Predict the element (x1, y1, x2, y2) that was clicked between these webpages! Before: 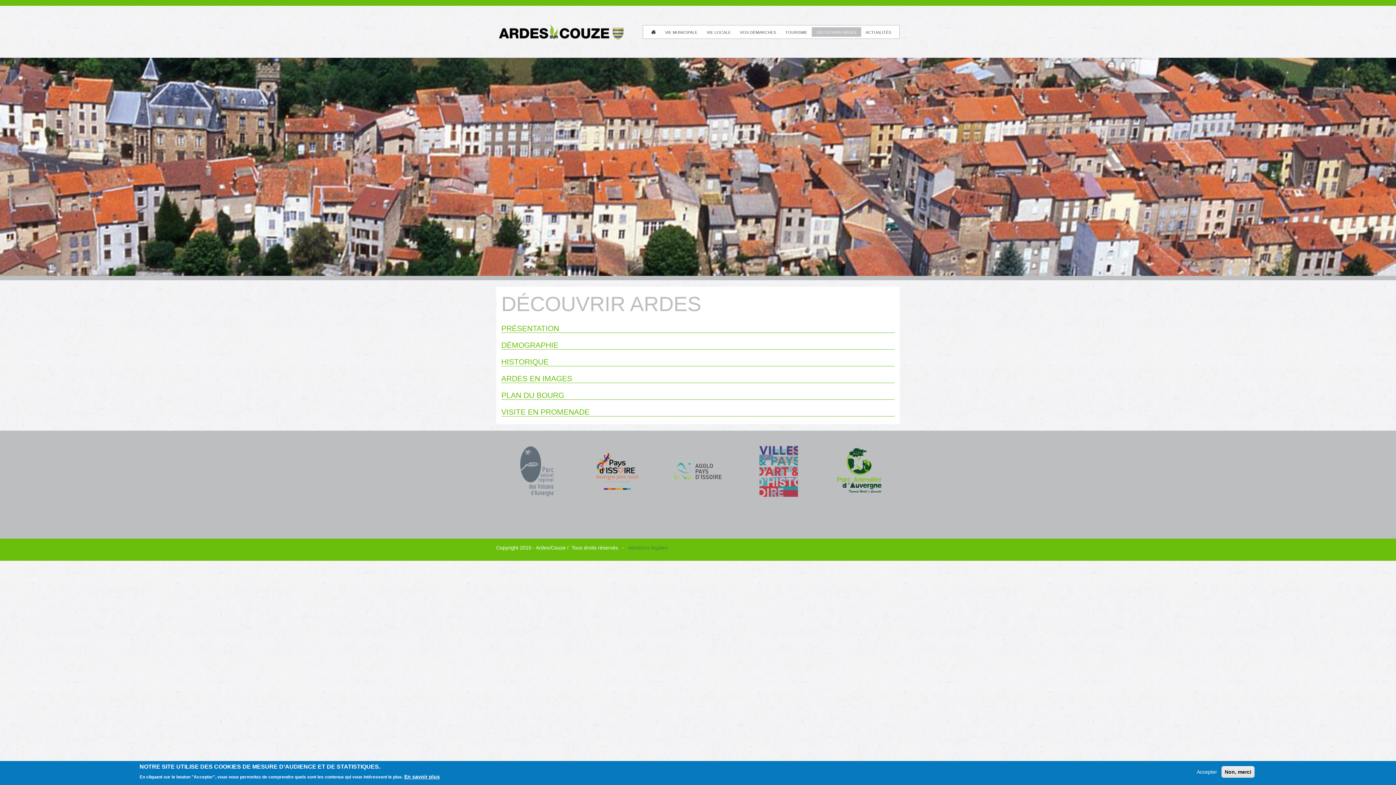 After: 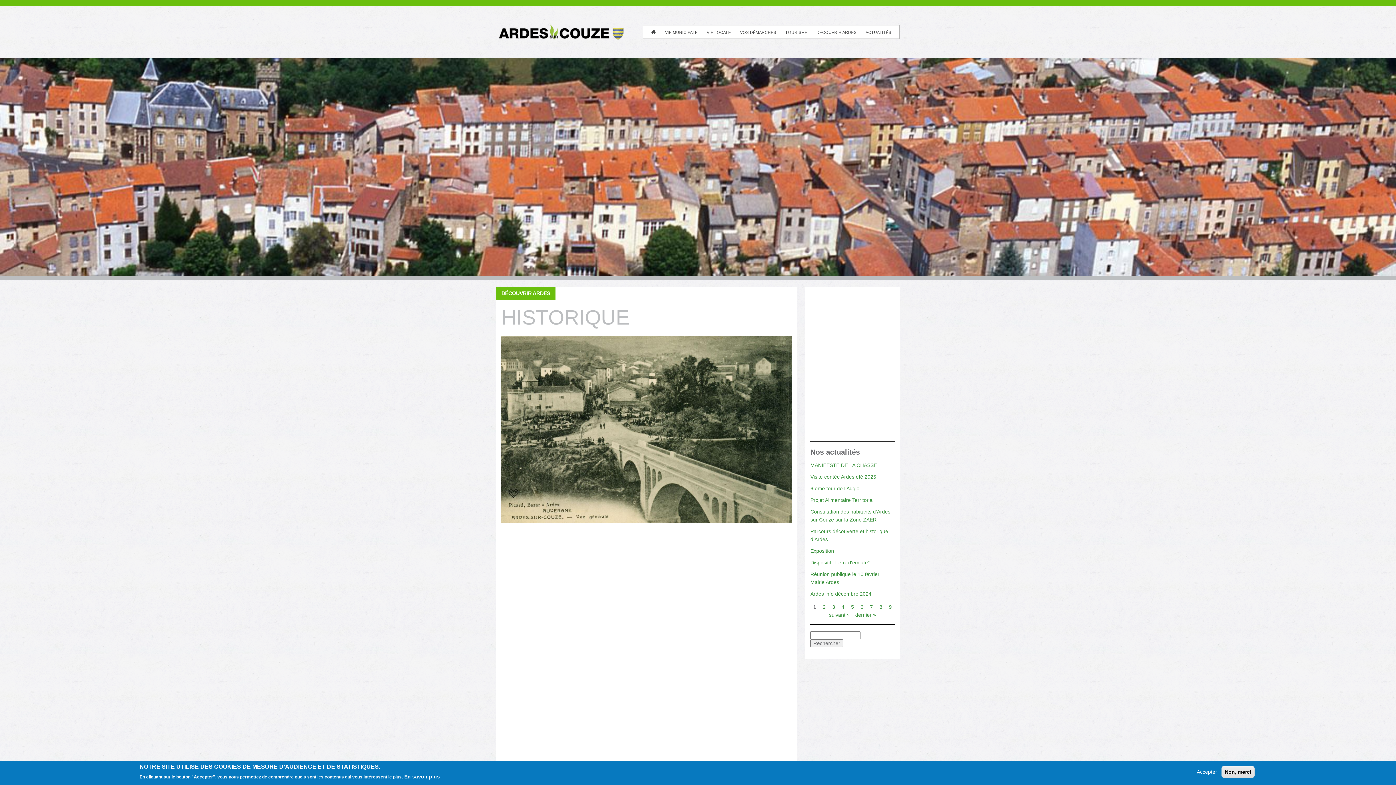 Action: bbox: (501, 357, 548, 366) label: HISTORIQUE